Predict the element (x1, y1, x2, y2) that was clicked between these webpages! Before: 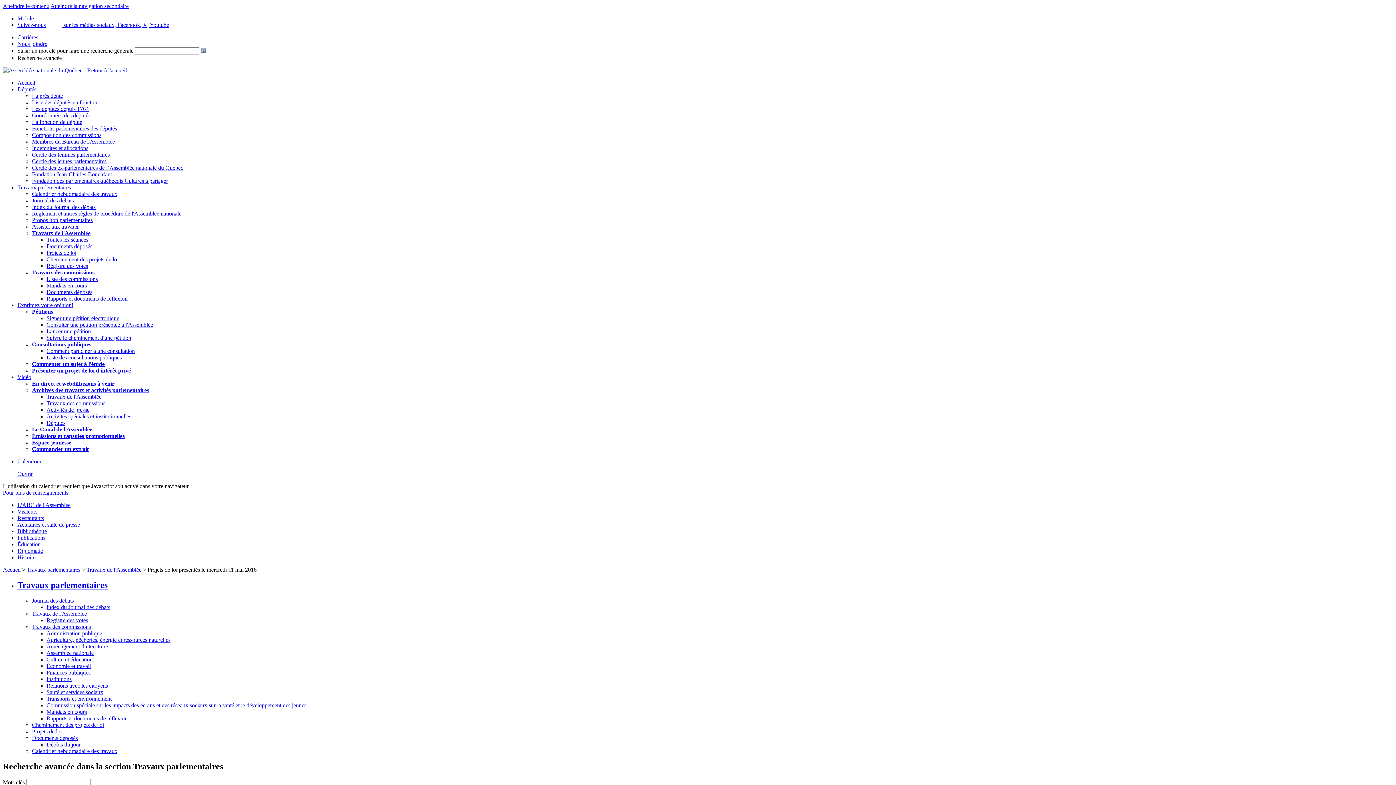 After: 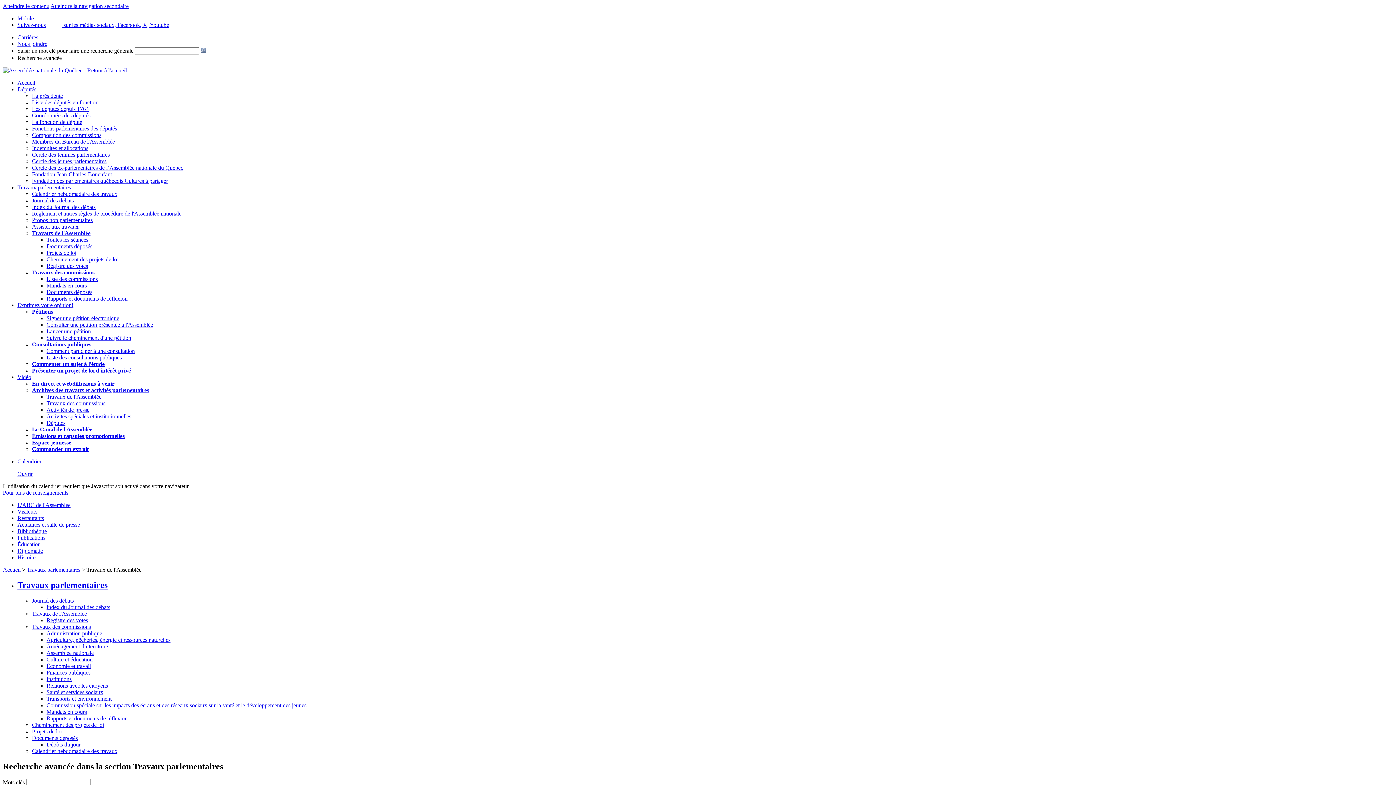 Action: label: Travaux de l'Assemblée bbox: (32, 610, 86, 617)